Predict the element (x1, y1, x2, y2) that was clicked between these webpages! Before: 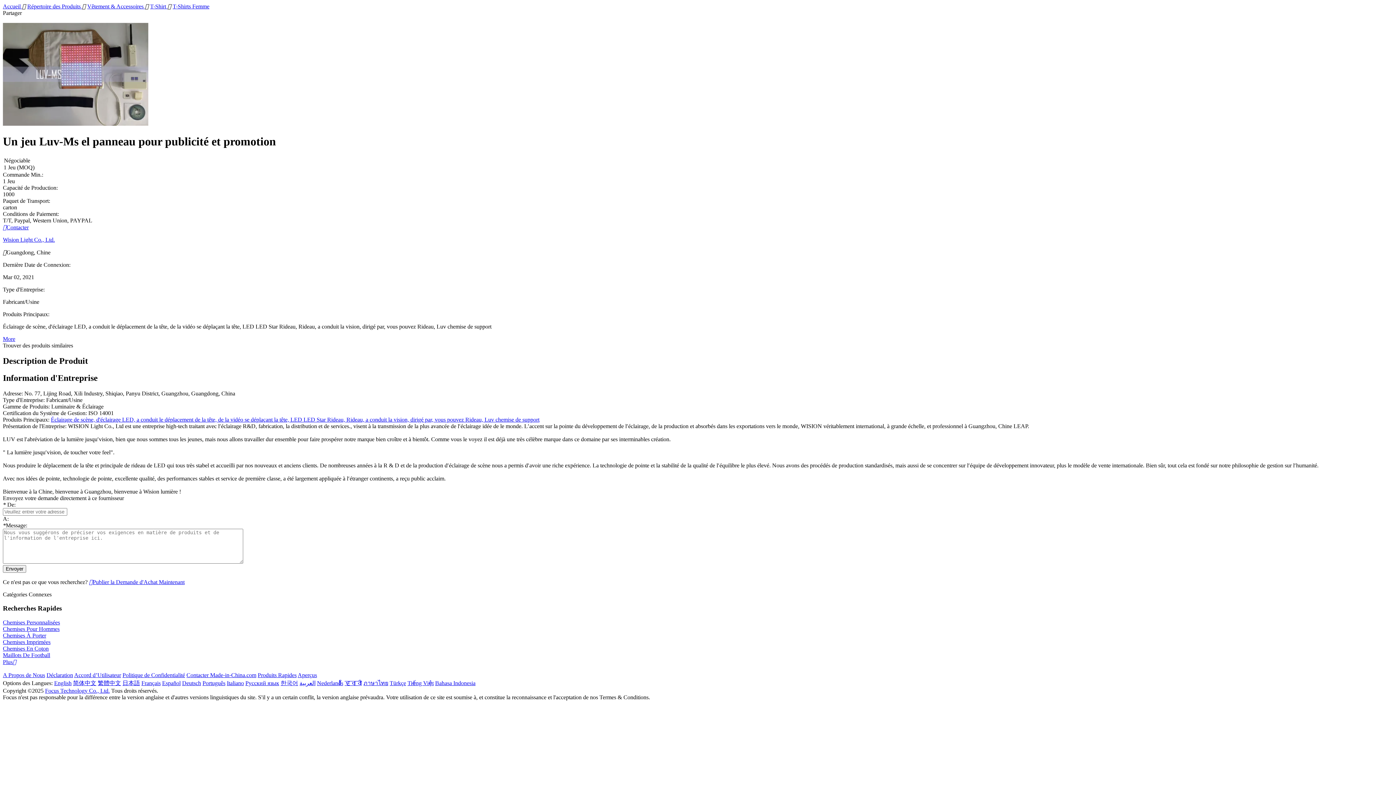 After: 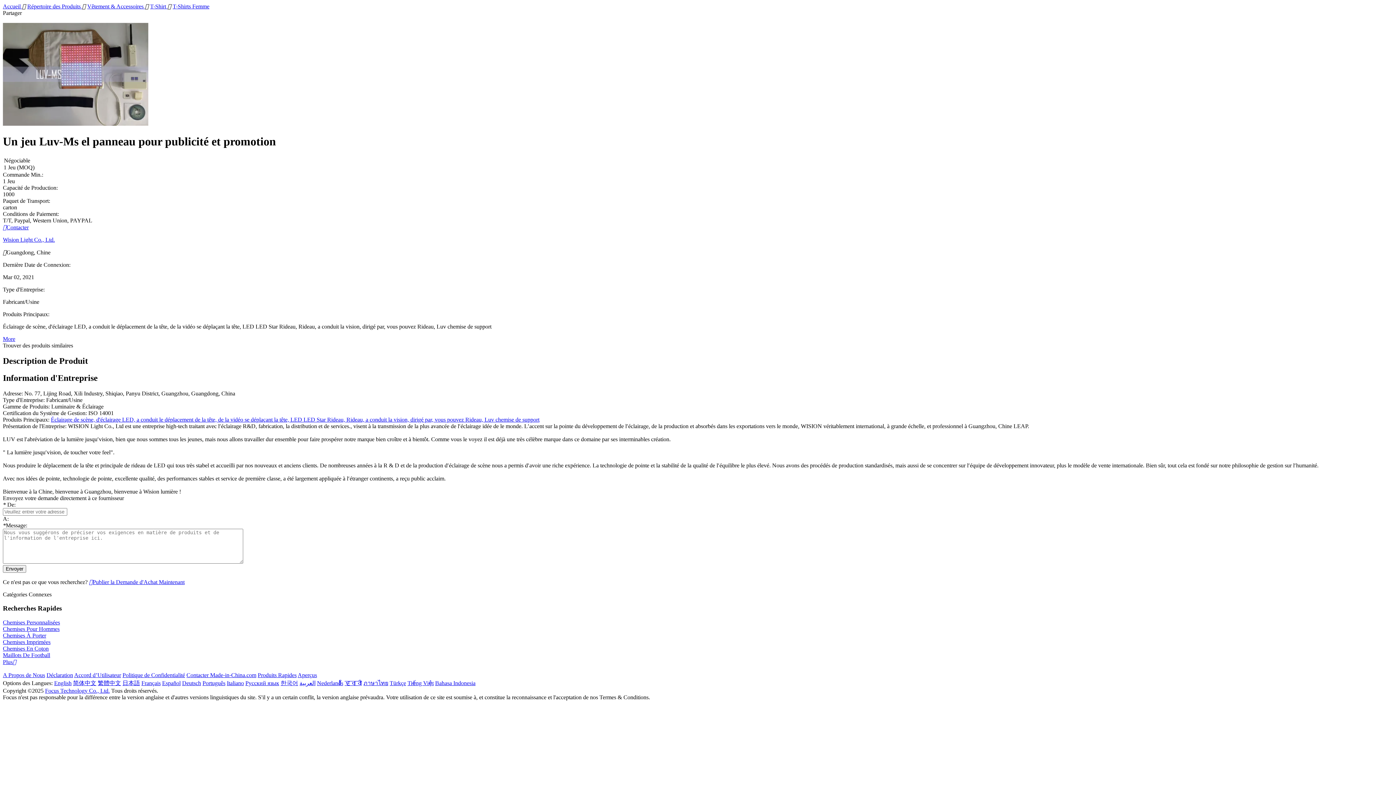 Action: label: More bbox: (2, 335, 15, 342)